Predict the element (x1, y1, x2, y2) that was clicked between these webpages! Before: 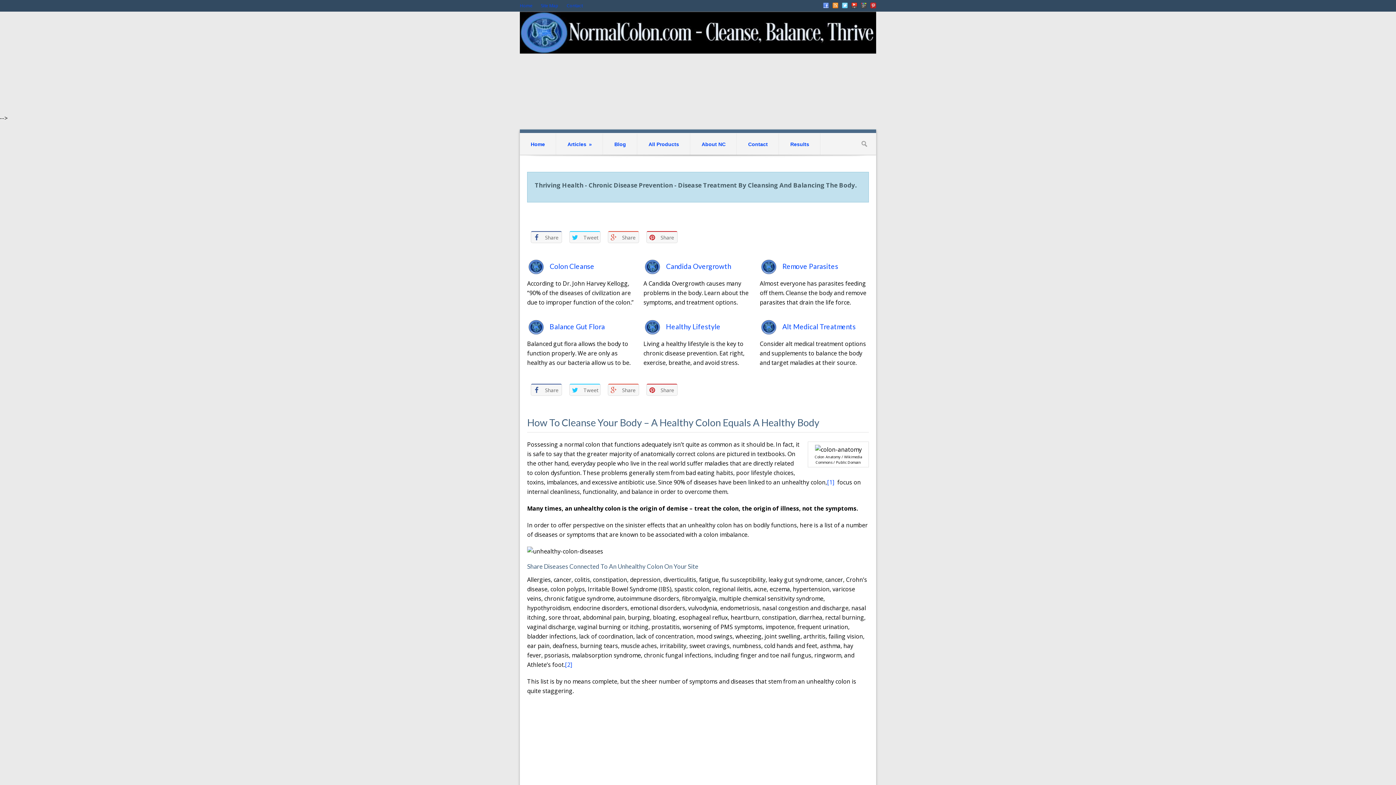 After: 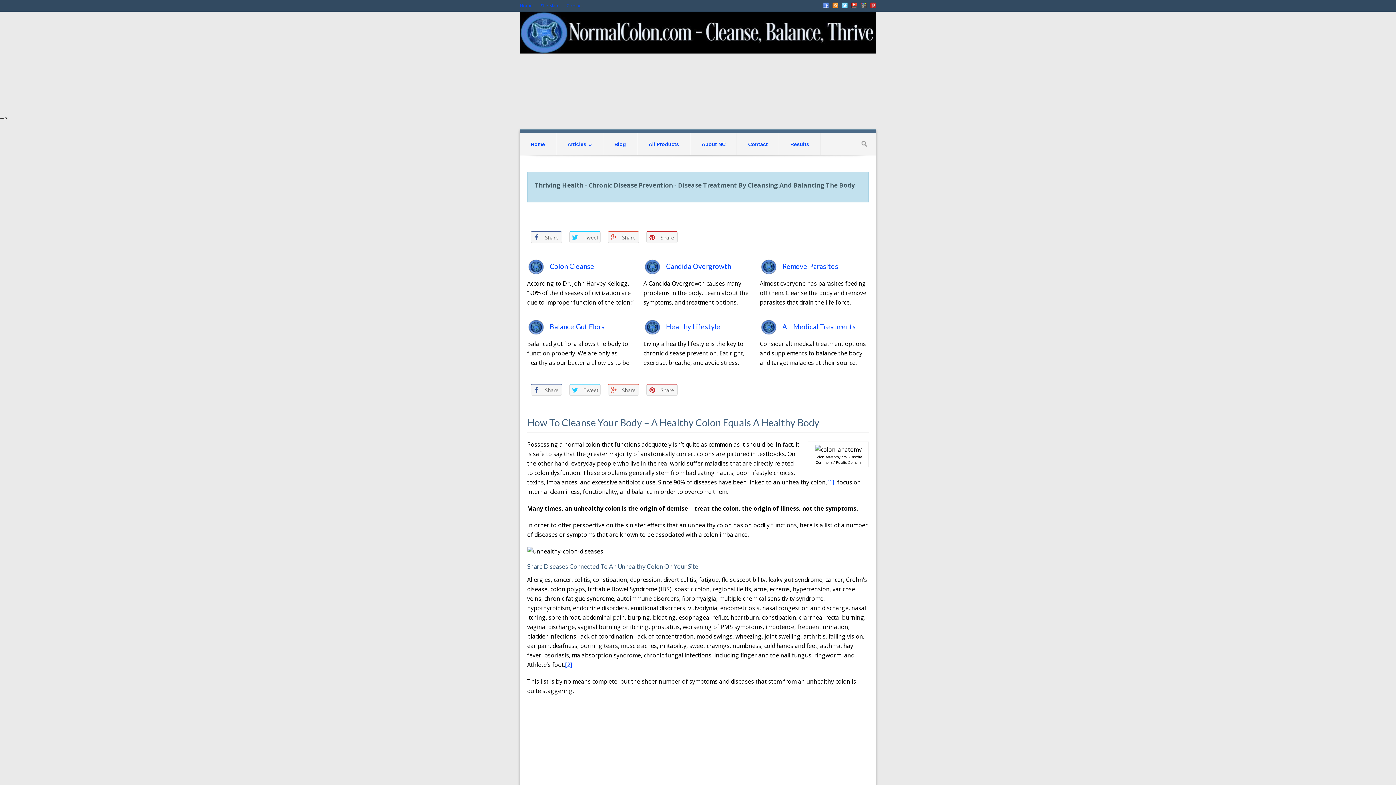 Action: bbox: (520, 2, 532, 8) label: Home